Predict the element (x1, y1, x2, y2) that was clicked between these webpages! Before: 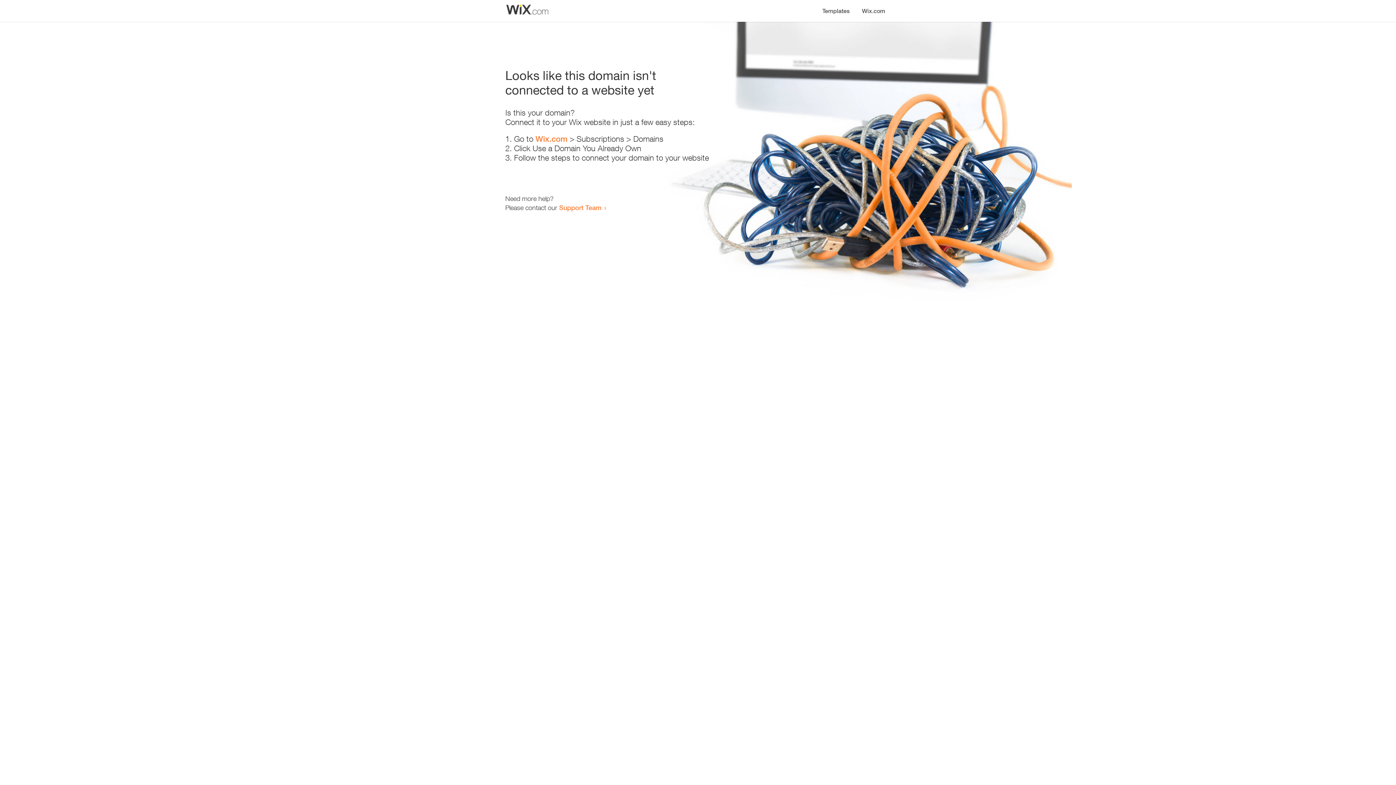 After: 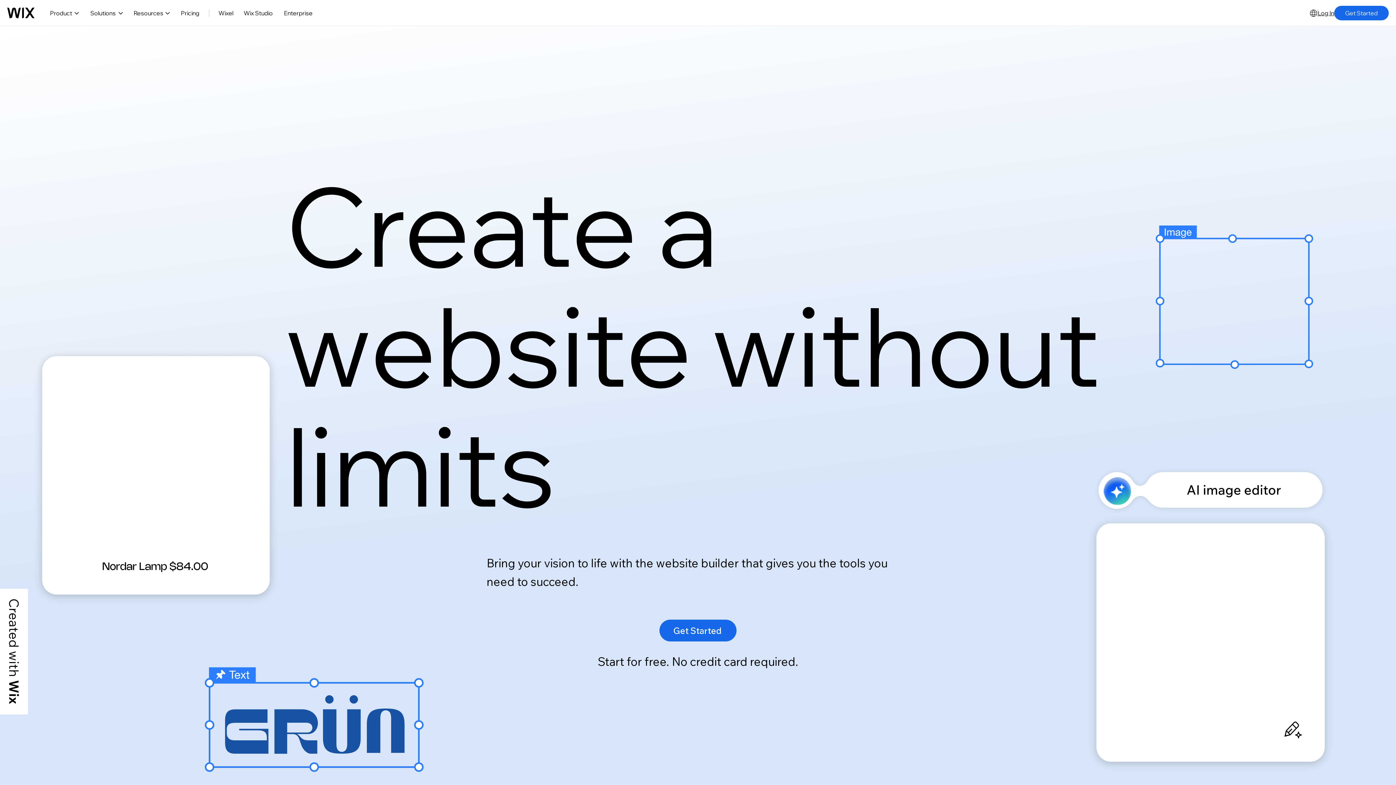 Action: label: Wix.com bbox: (535, 134, 567, 143)